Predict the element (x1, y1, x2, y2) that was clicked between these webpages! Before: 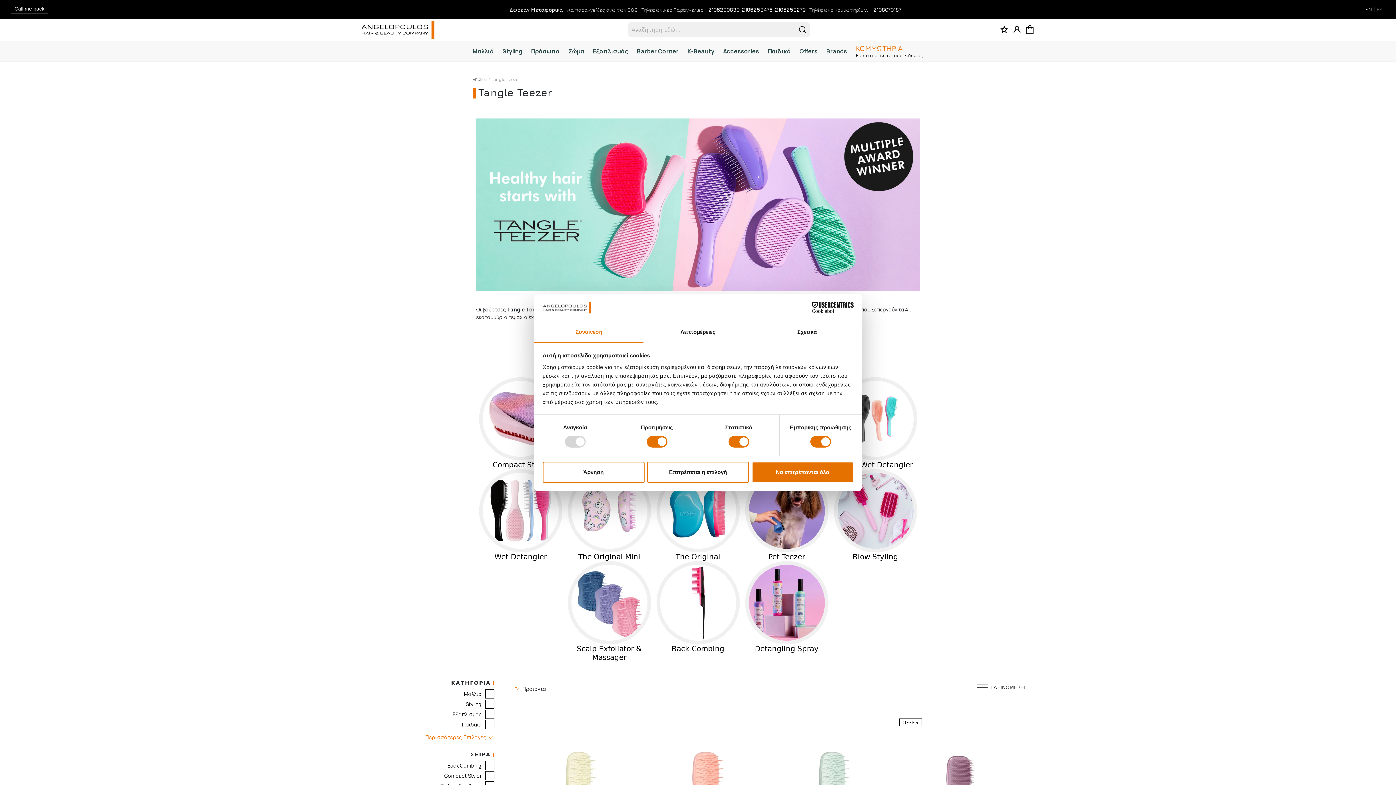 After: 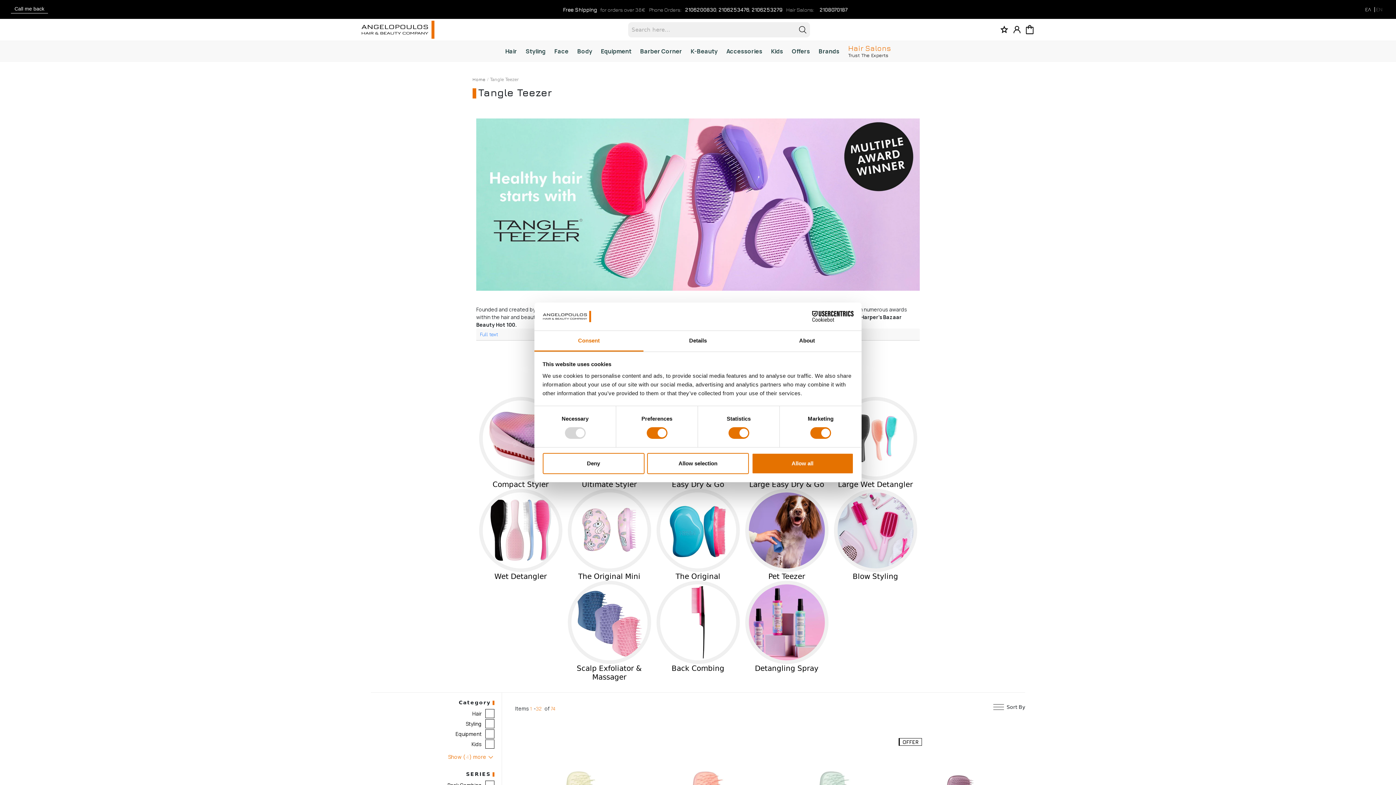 Action: bbox: (1365, 6, 1372, 12) label: EN